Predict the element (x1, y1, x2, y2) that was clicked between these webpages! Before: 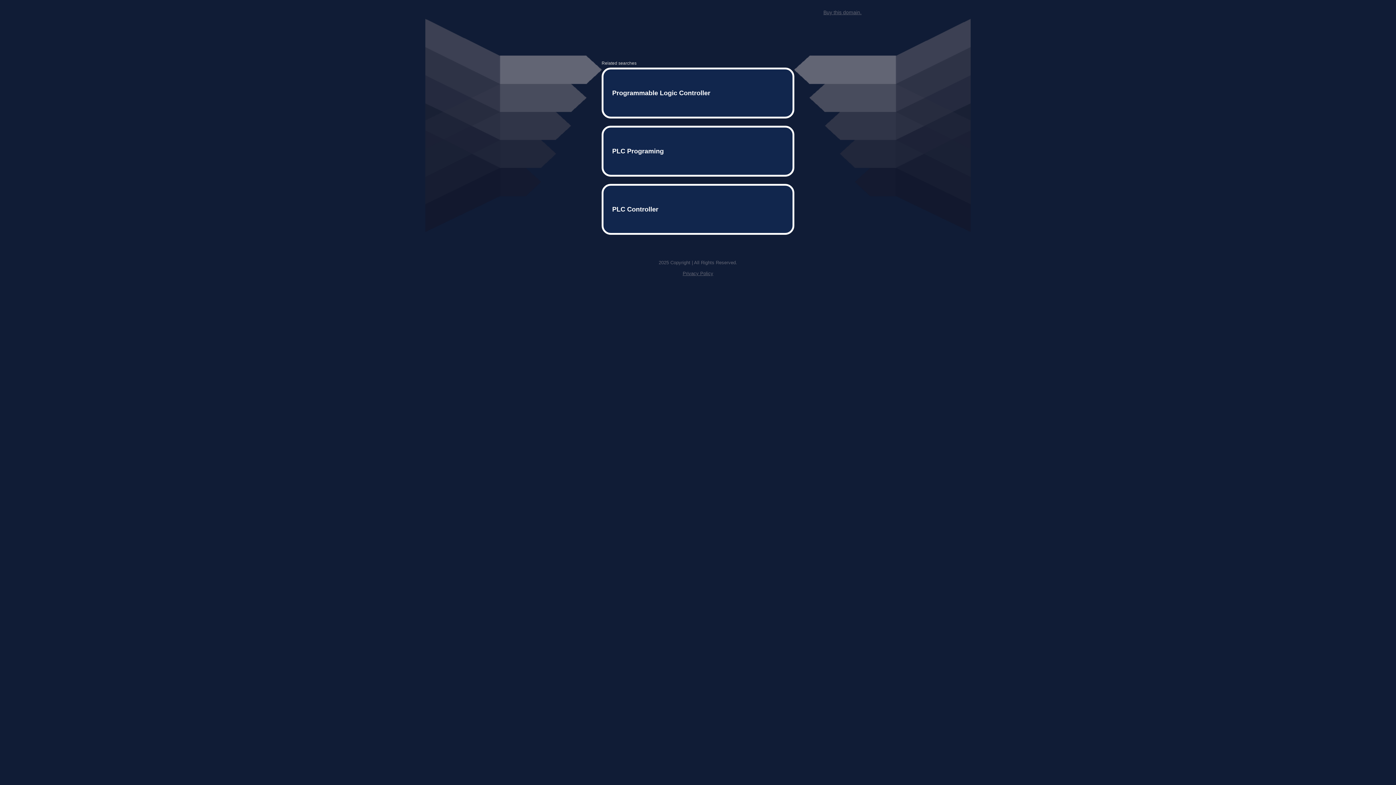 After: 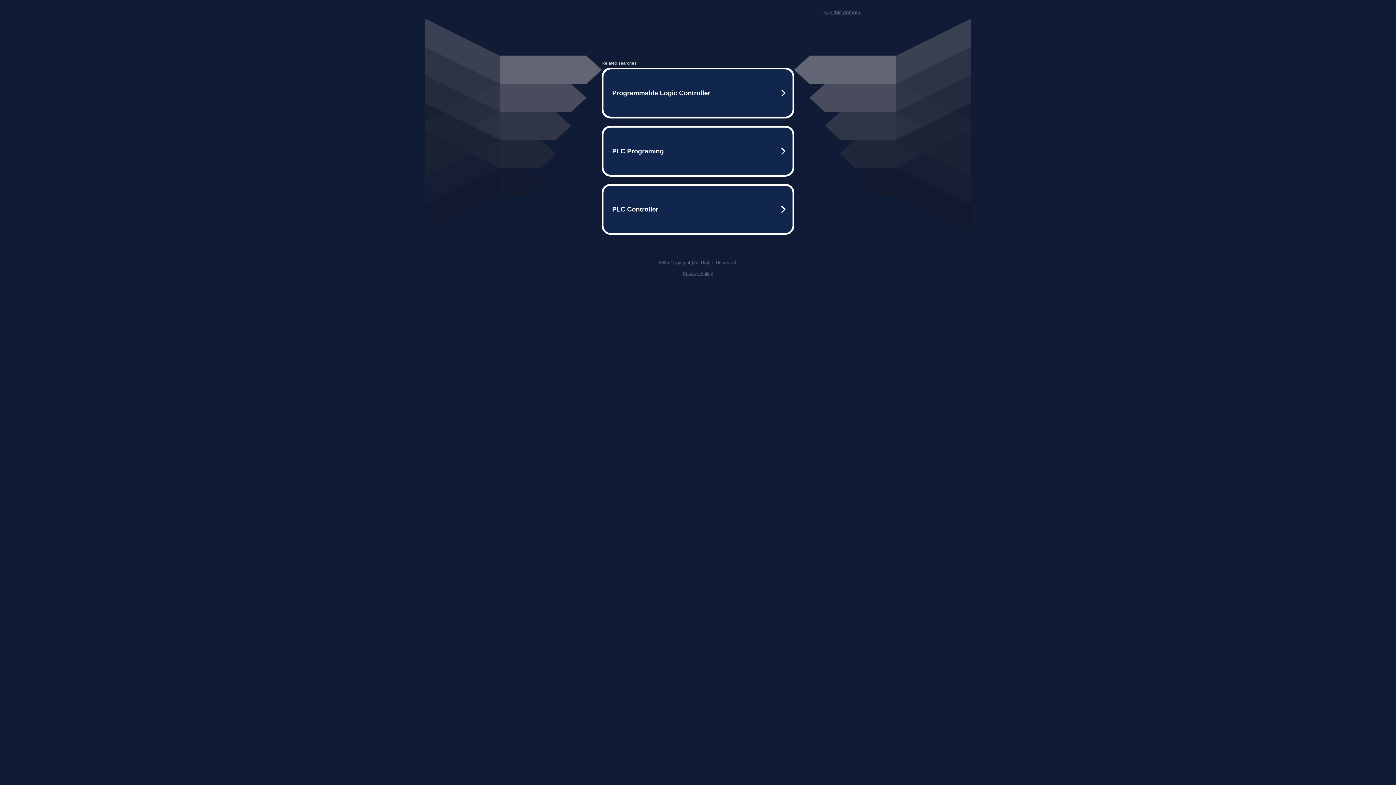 Action: label: Buy this domain. bbox: (823, 9, 861, 15)